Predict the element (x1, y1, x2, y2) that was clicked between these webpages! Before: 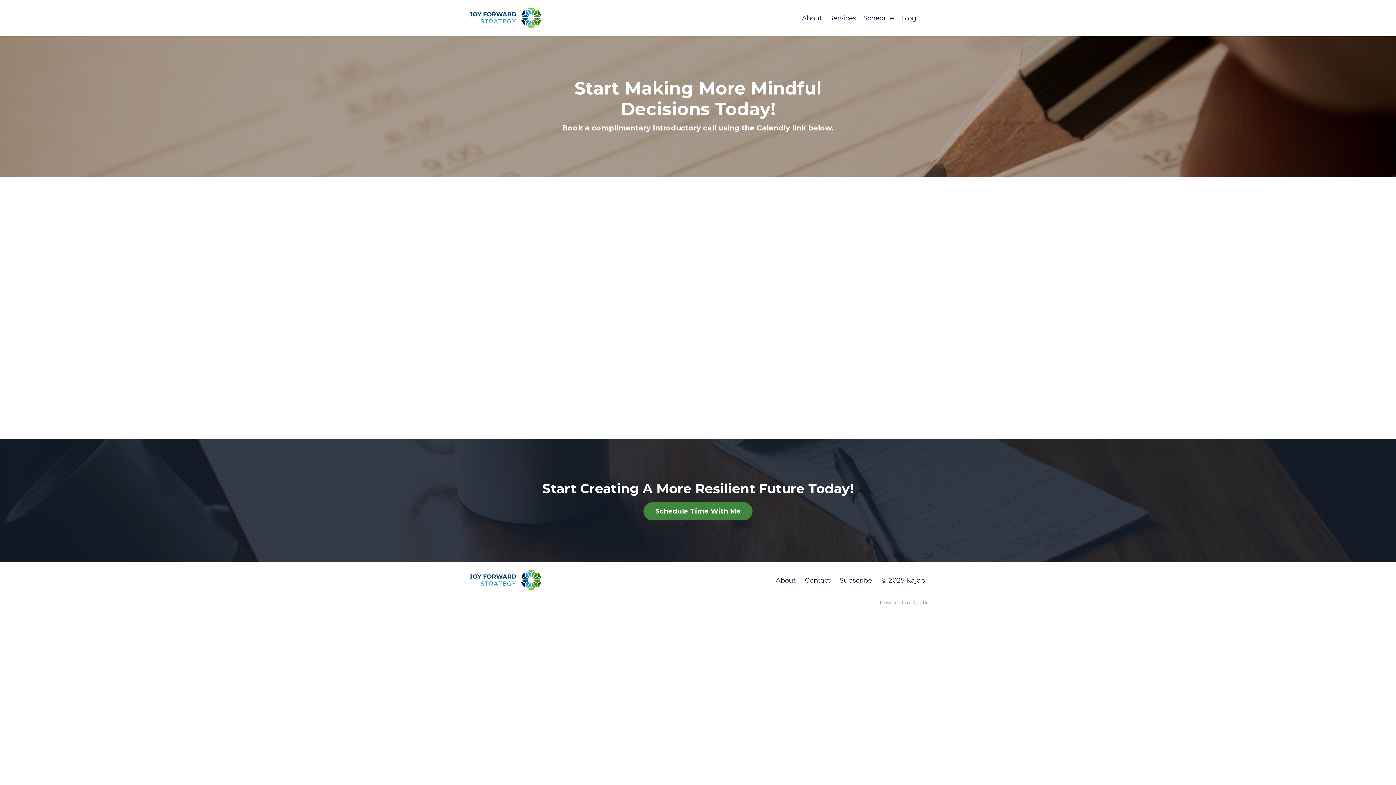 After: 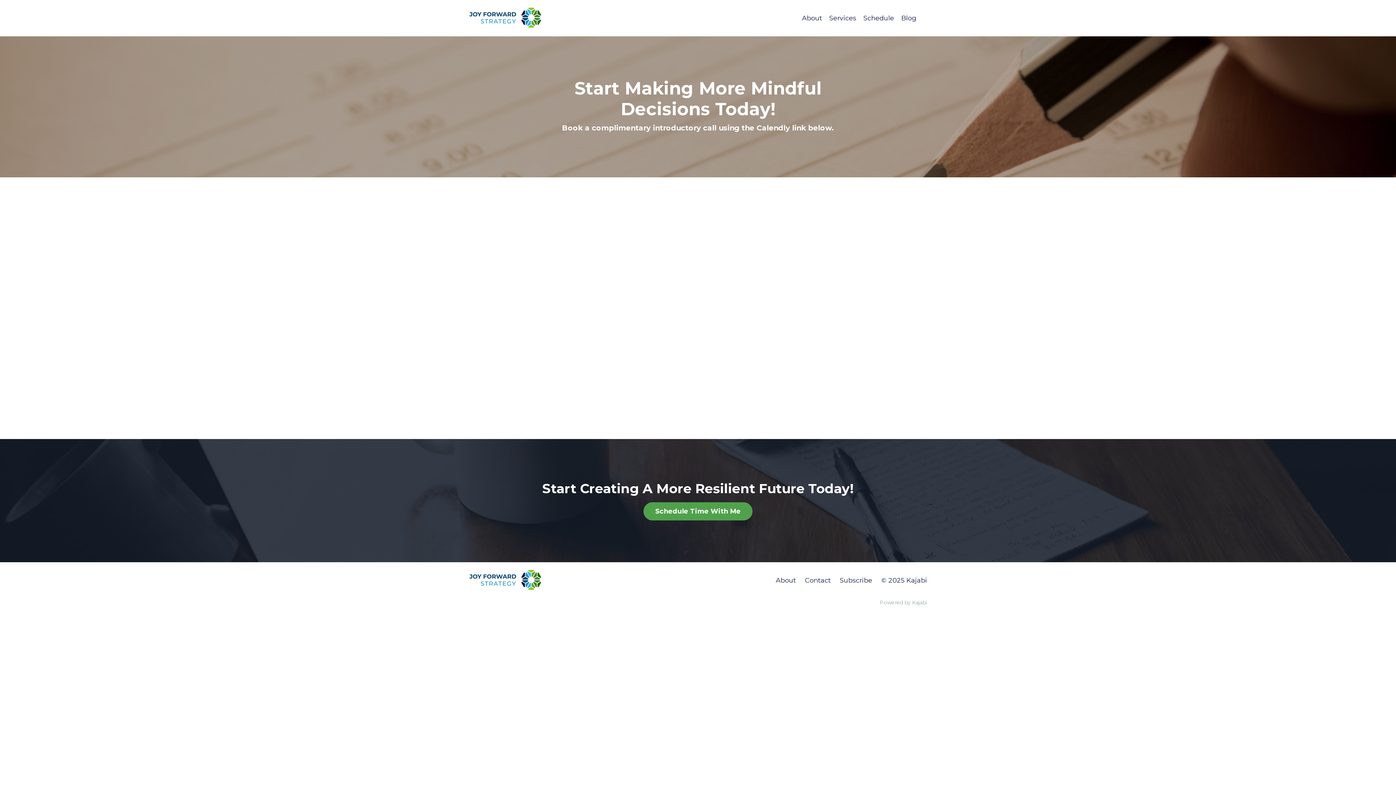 Action: bbox: (643, 502, 752, 520) label: Schedule Time With Me